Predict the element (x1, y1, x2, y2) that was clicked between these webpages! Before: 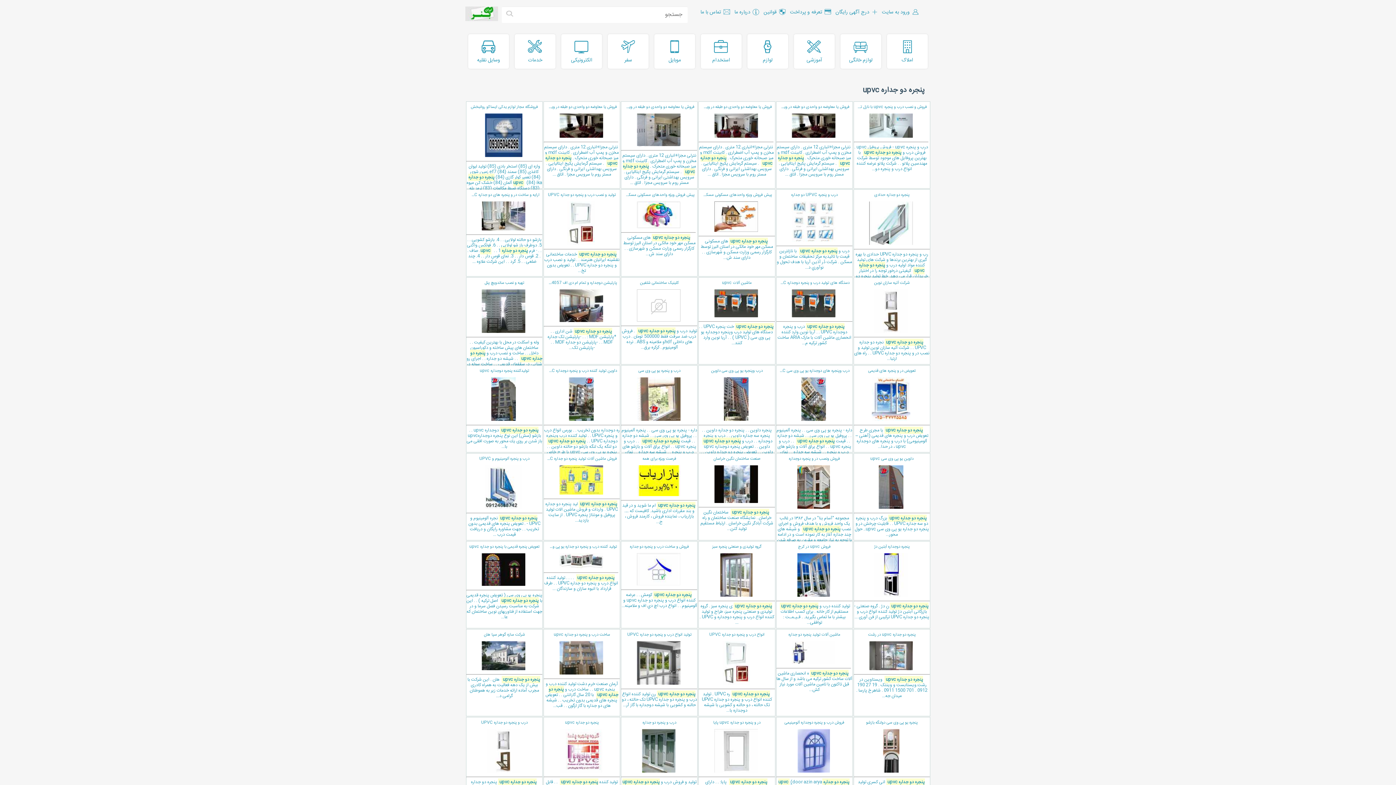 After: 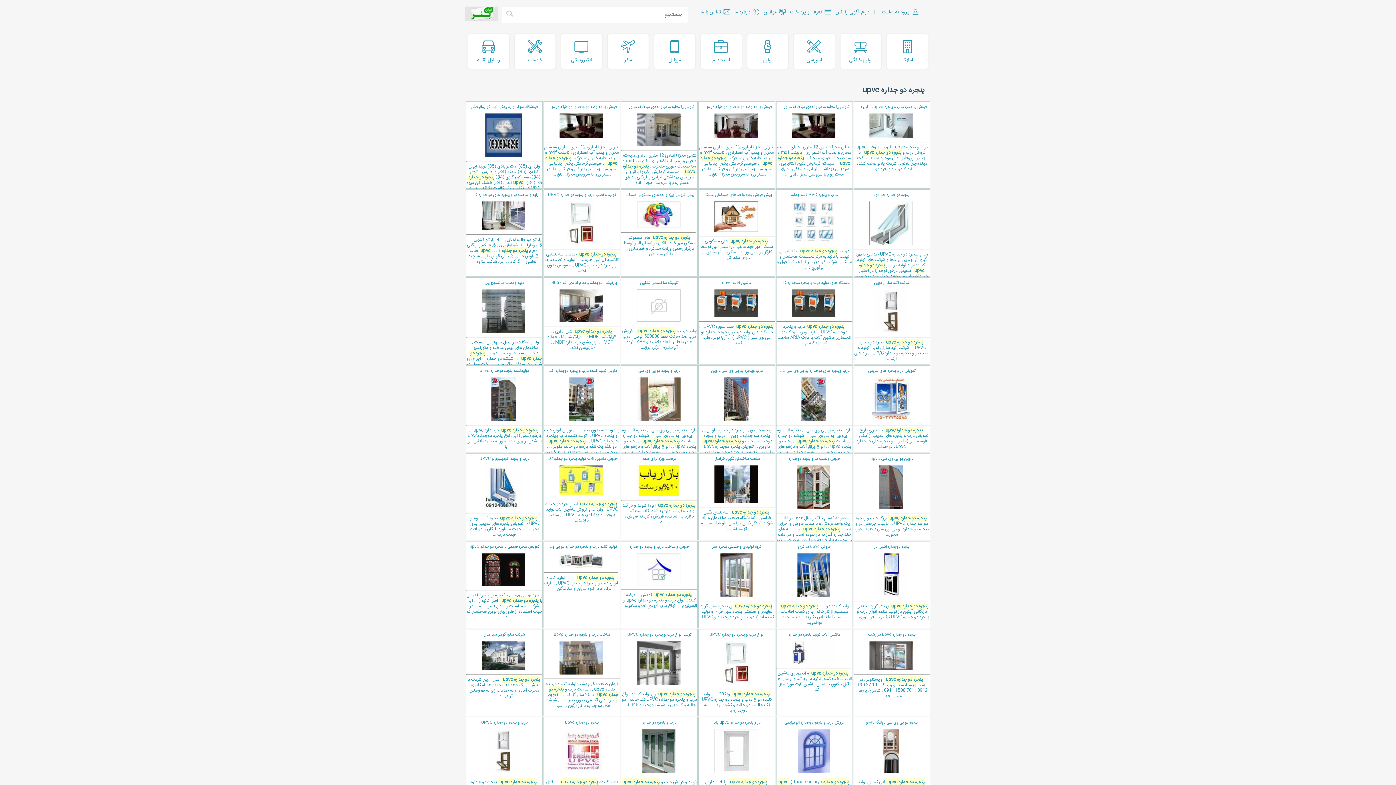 Action: bbox: (846, 39, 876, 63) label: لوازم خانگی